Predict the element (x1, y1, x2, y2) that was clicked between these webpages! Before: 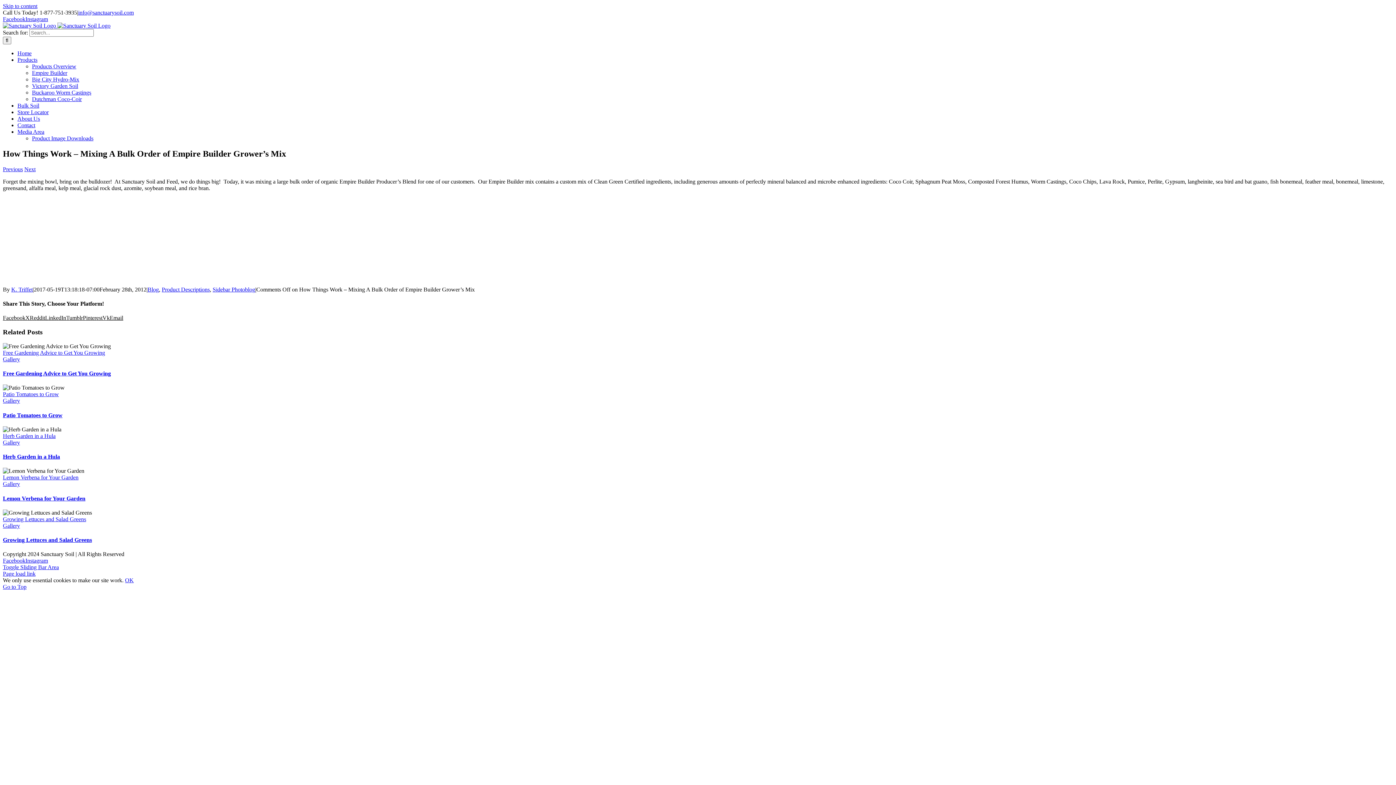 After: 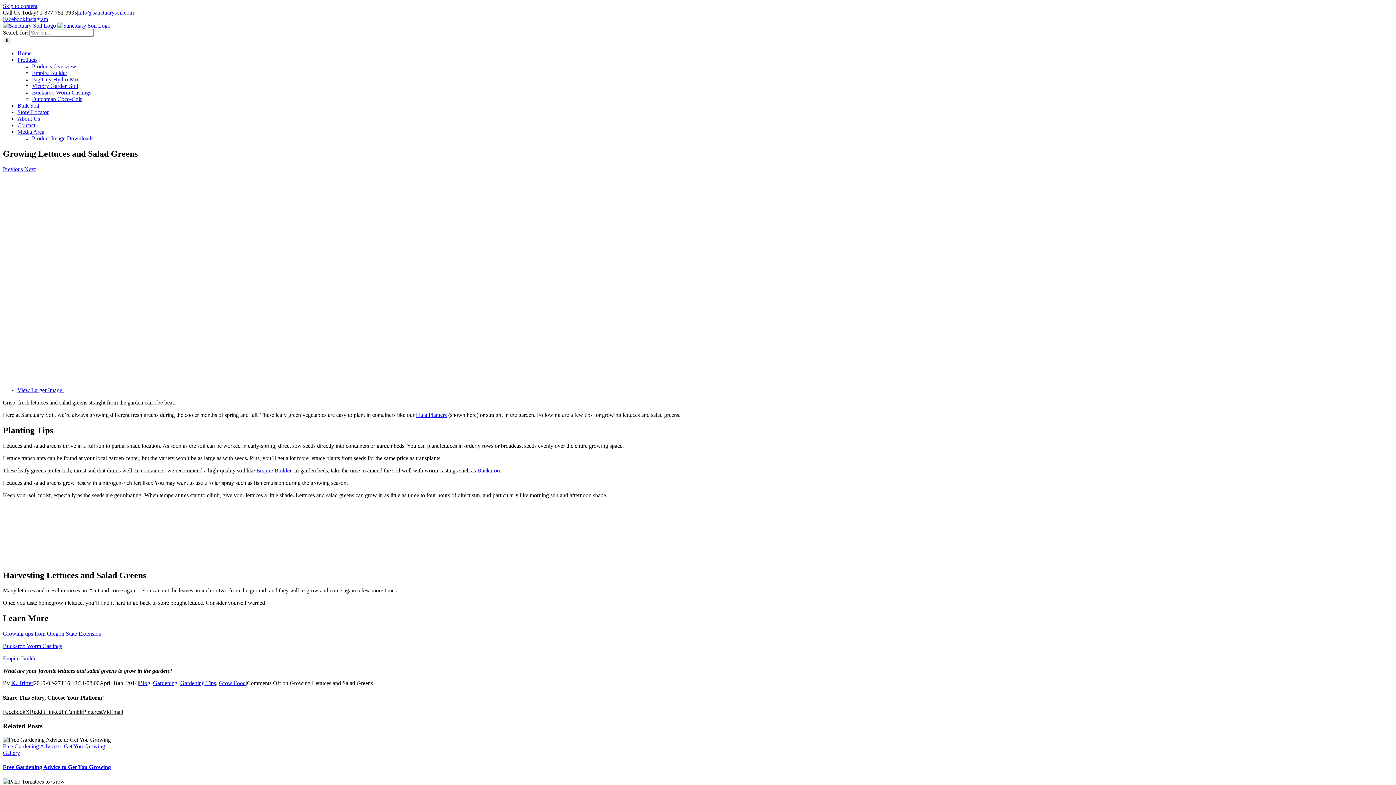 Action: bbox: (2, 516, 86, 522) label: Growing Lettuces and Salad Greens